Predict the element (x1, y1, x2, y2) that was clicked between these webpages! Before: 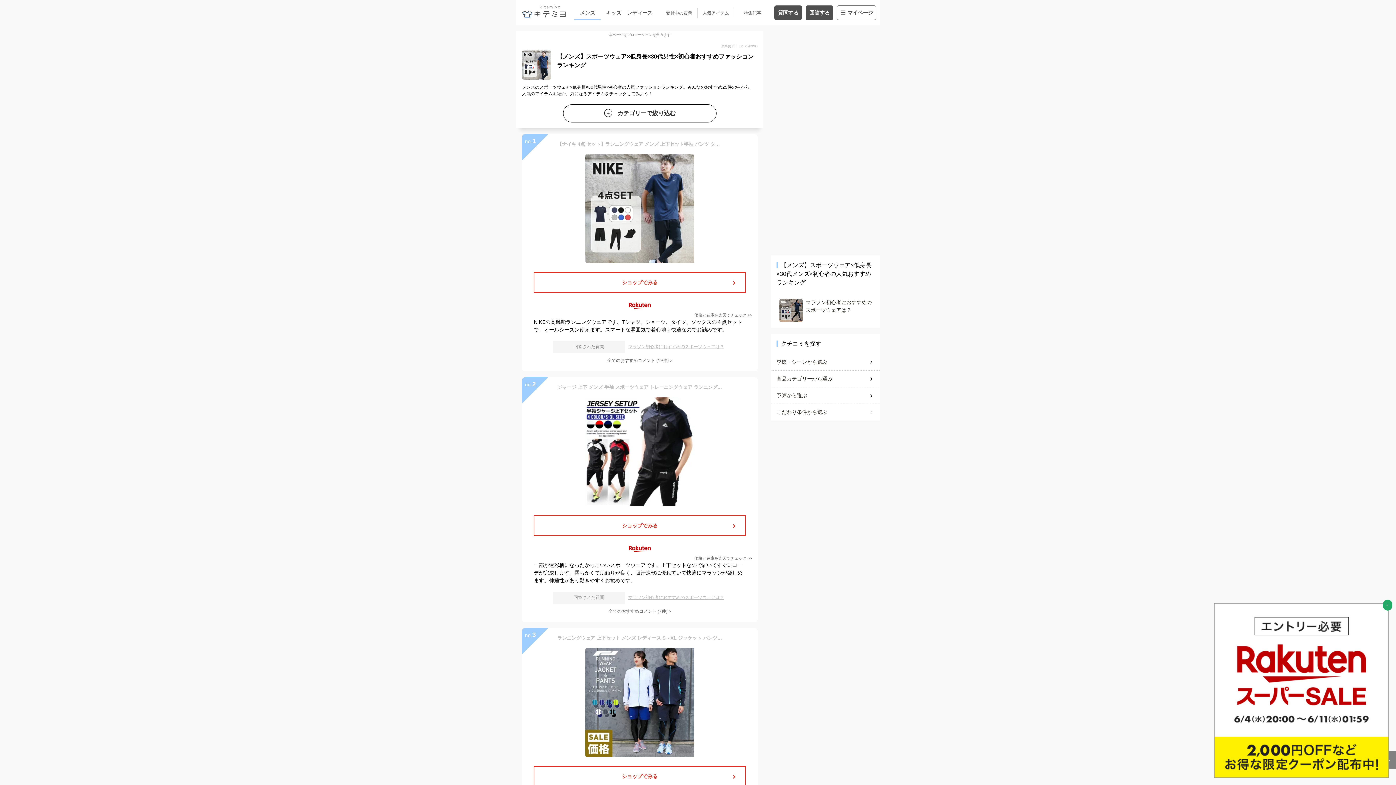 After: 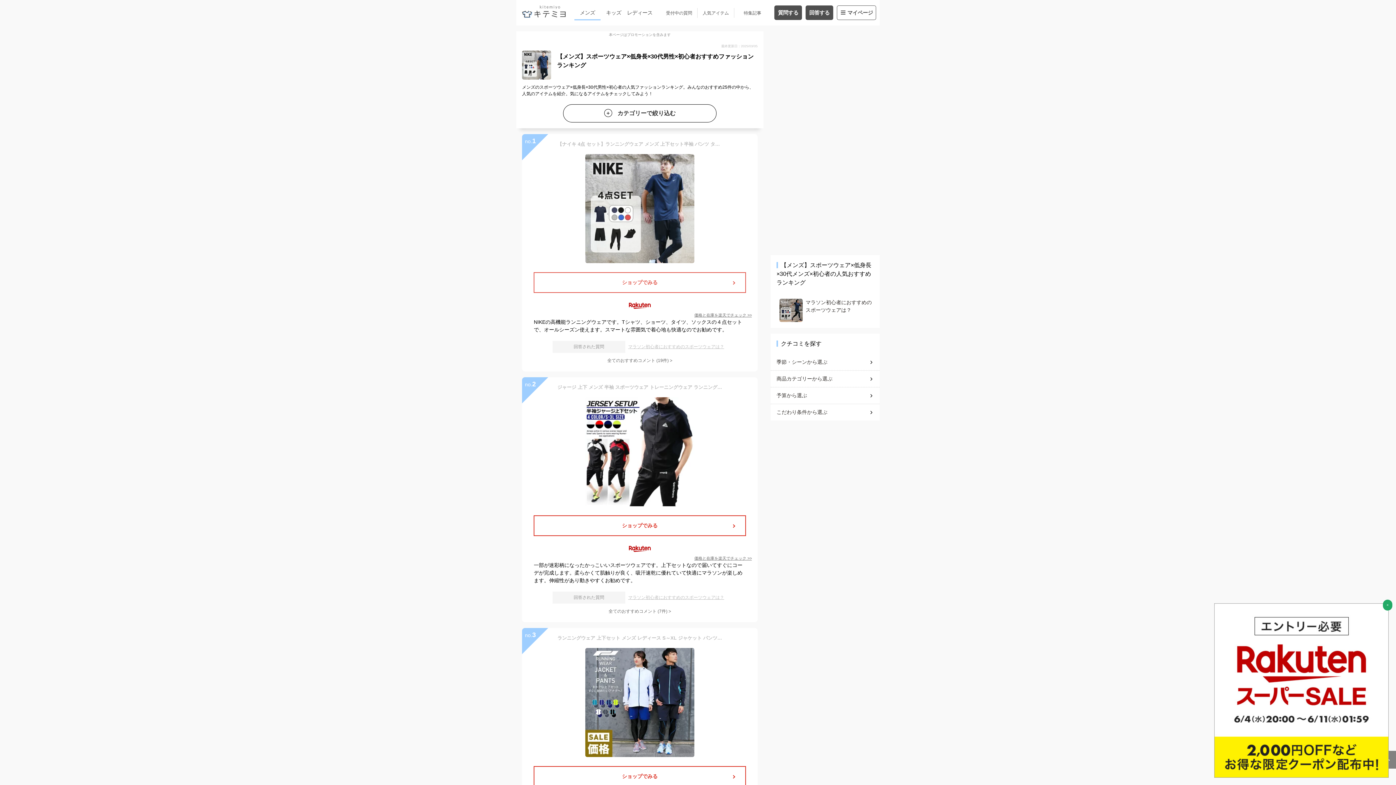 Action: bbox: (534, 273, 745, 292) label: ショップでみる